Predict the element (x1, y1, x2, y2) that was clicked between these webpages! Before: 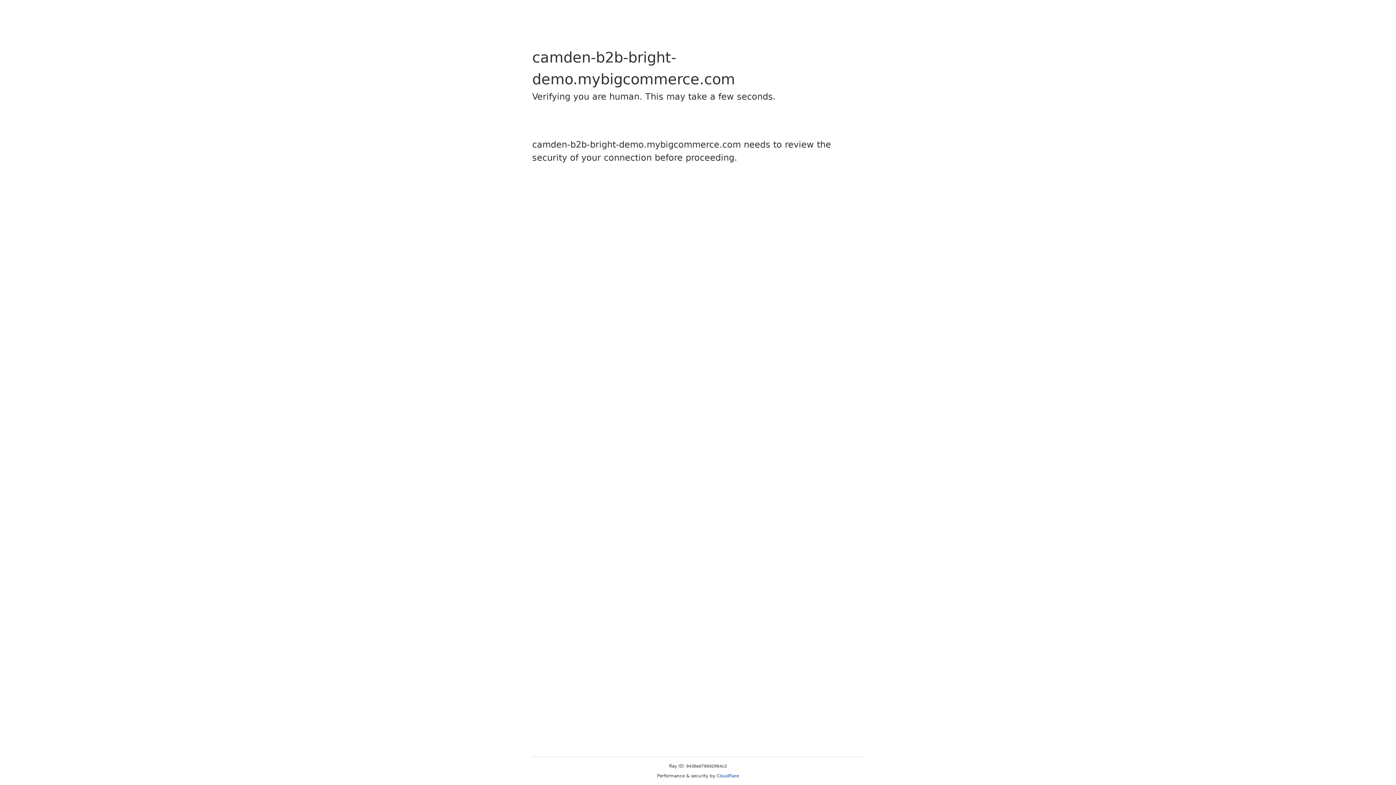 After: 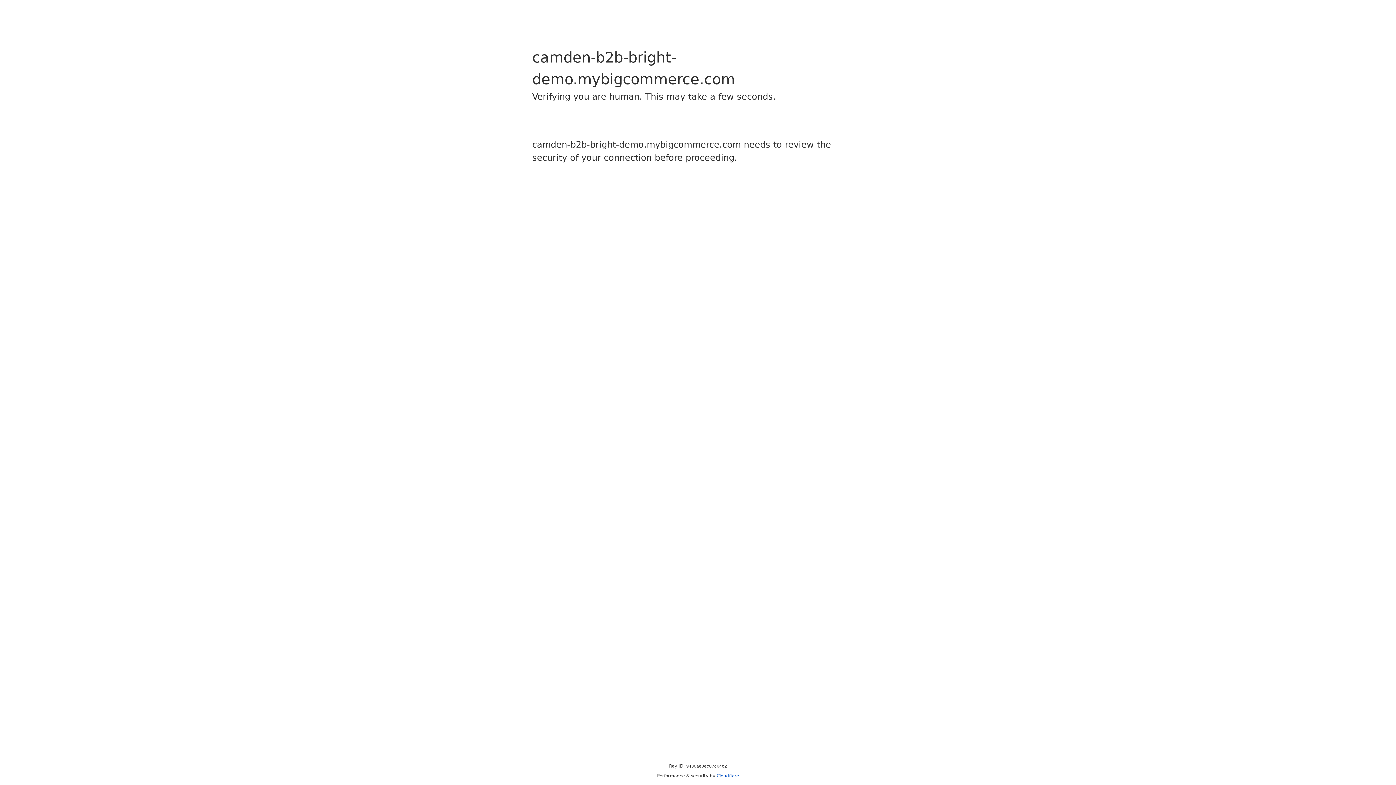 Action: bbox: (716, 773, 739, 778) label: Cloudflare